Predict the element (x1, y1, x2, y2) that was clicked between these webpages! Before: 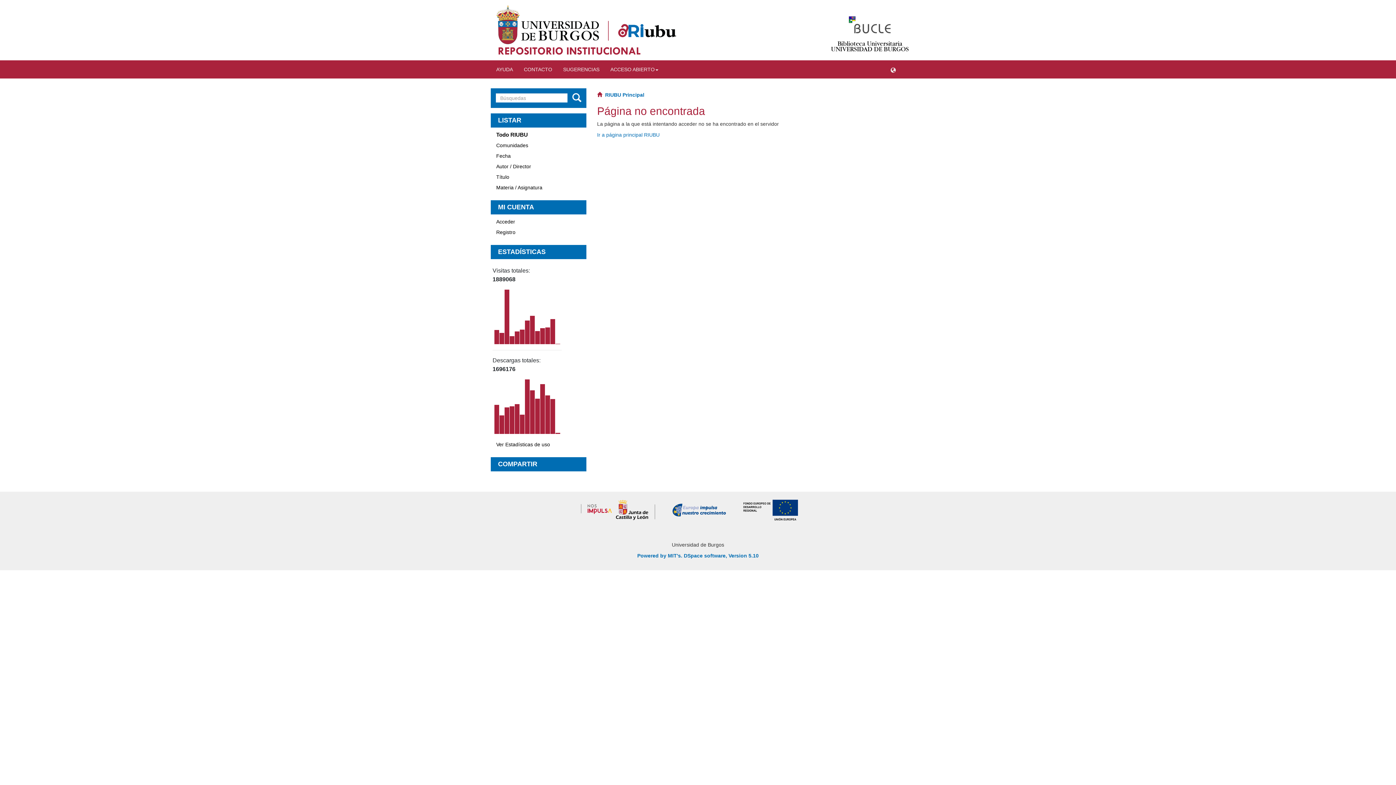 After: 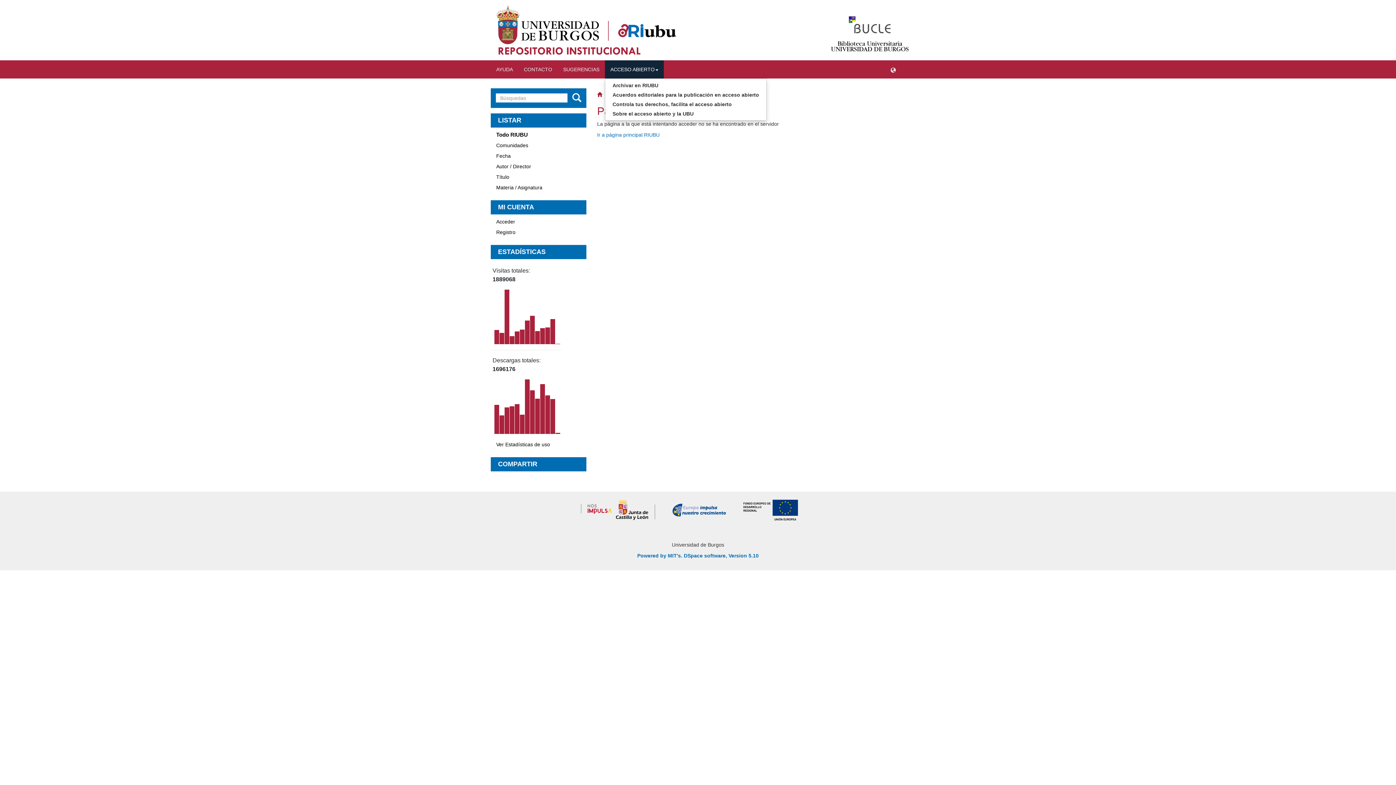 Action: label: ACCESO ABIERTO bbox: (605, 60, 664, 78)